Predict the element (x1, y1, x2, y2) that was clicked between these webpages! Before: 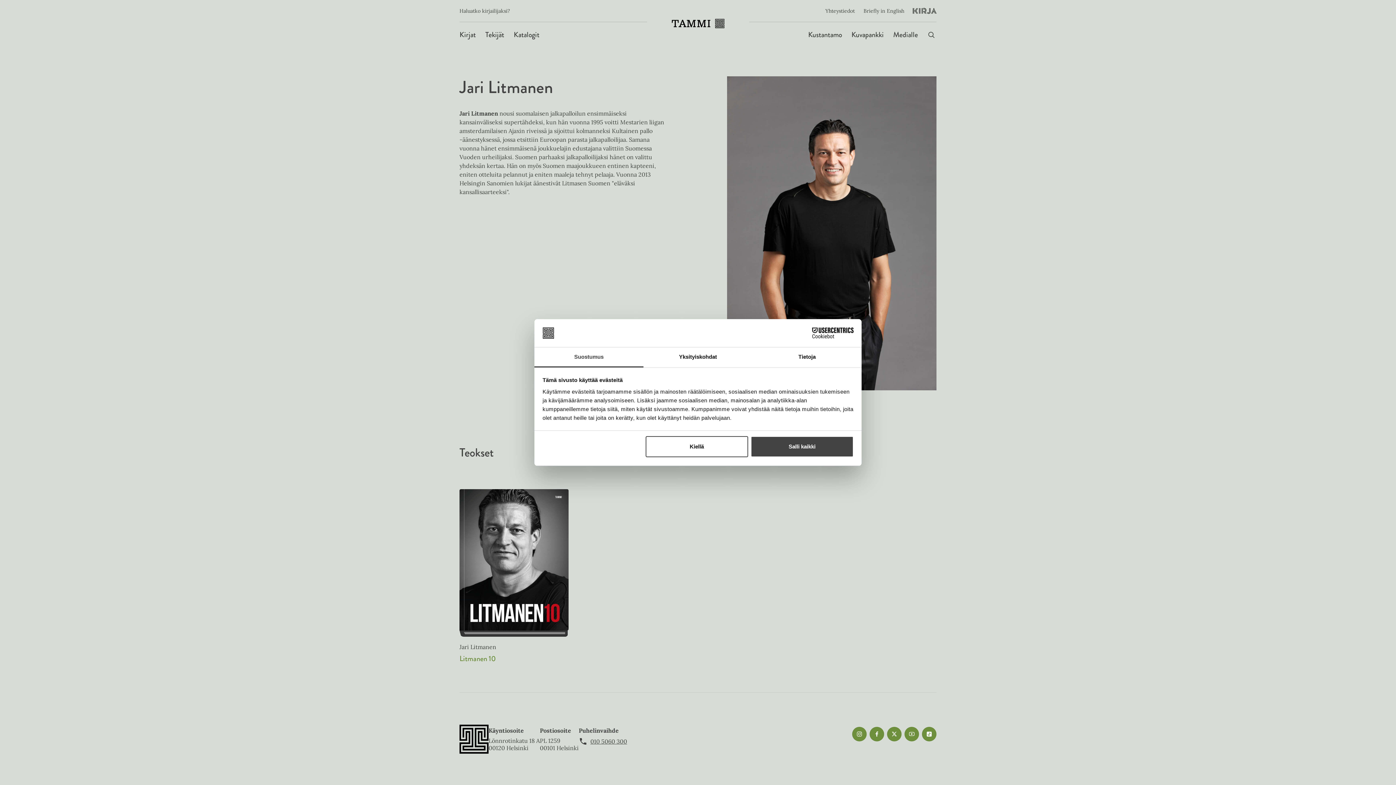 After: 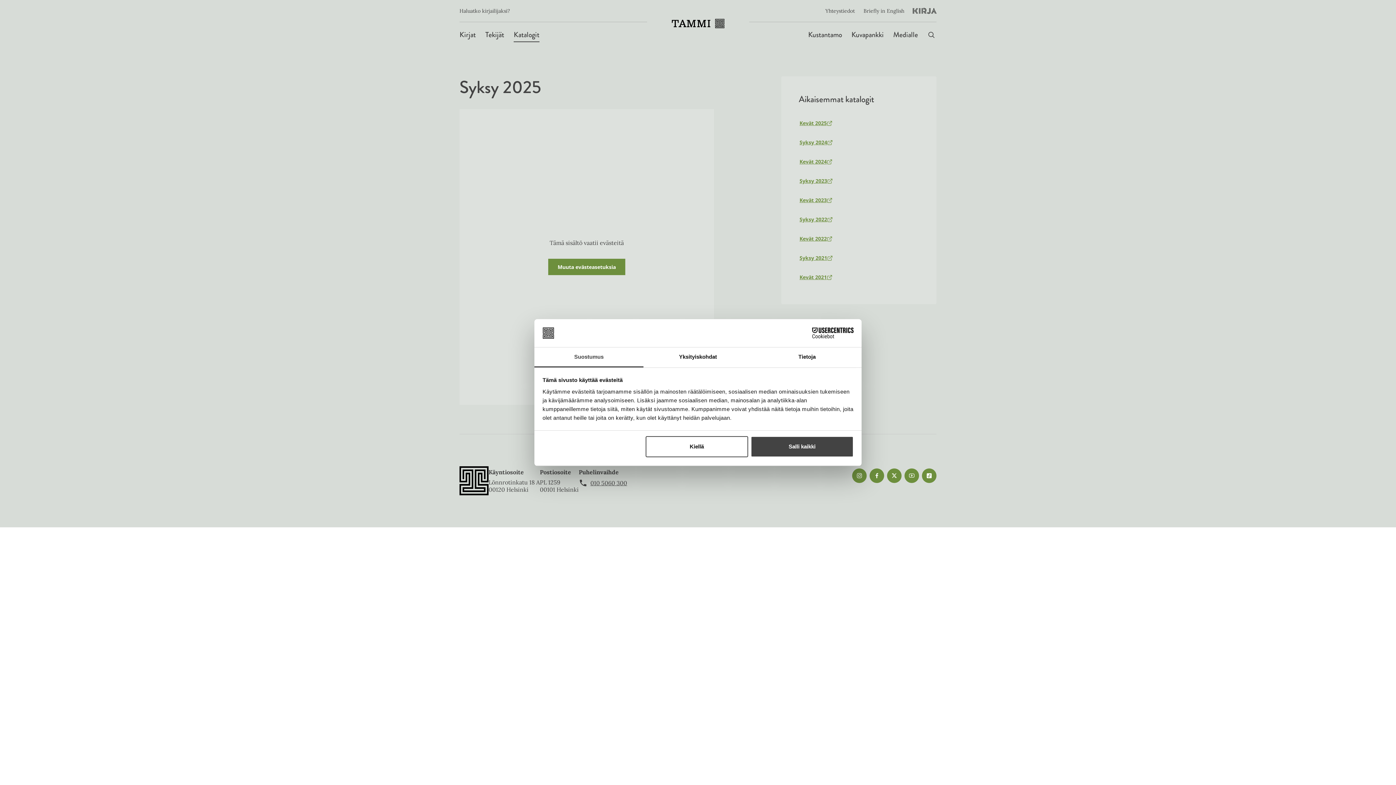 Action: label: Katalogit bbox: (509, 22, 544, 47)